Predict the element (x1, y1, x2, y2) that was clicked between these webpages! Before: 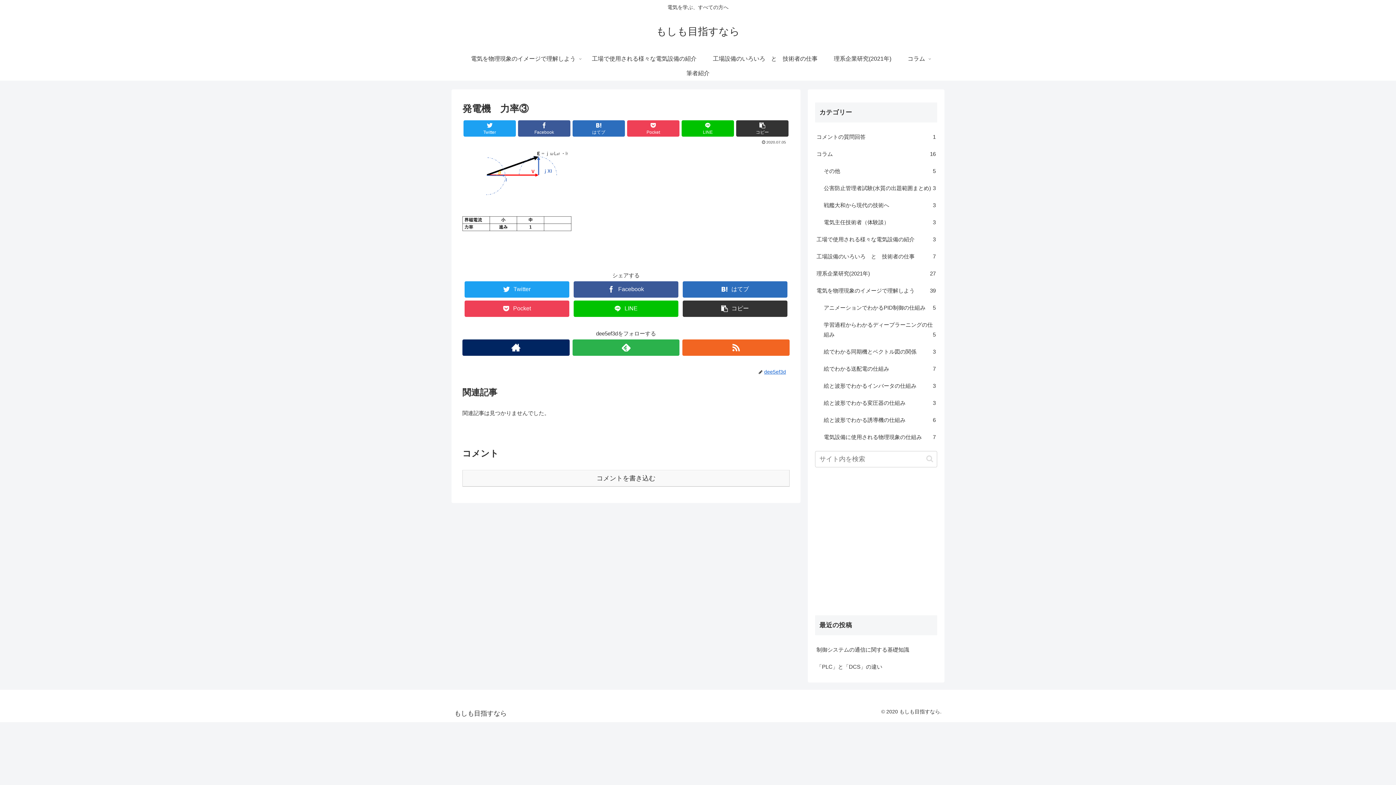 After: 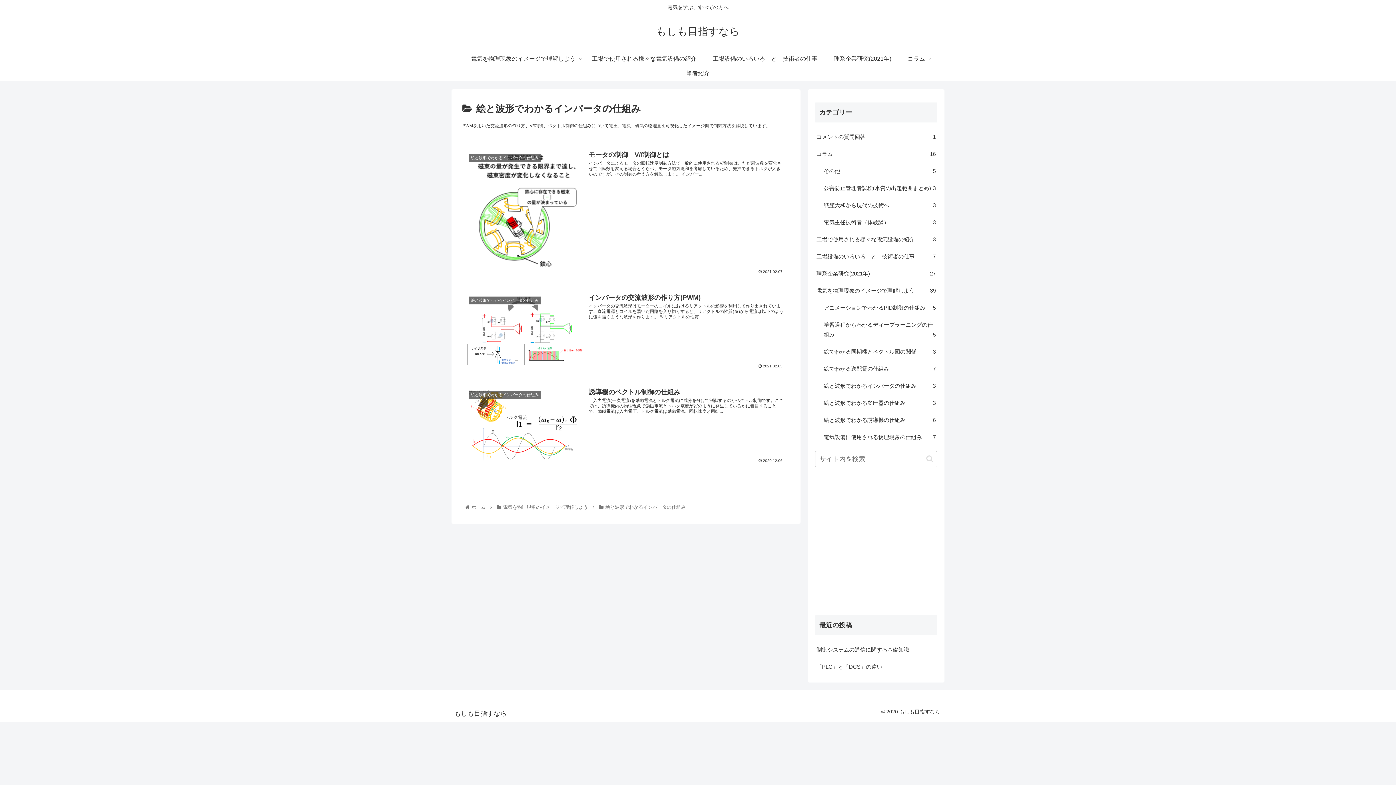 Action: bbox: (822, 377, 937, 394) label: 絵と波形でわかるインバータの仕組み
3